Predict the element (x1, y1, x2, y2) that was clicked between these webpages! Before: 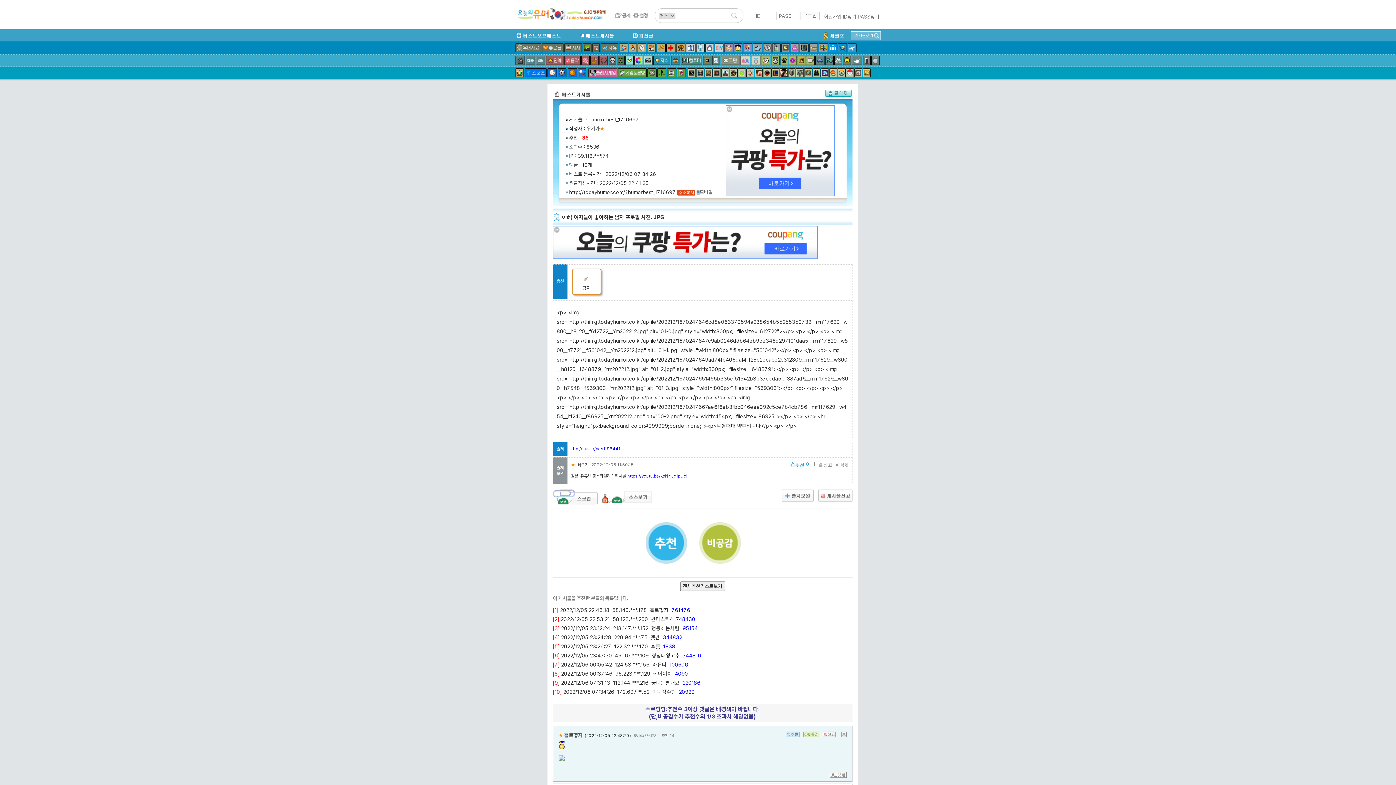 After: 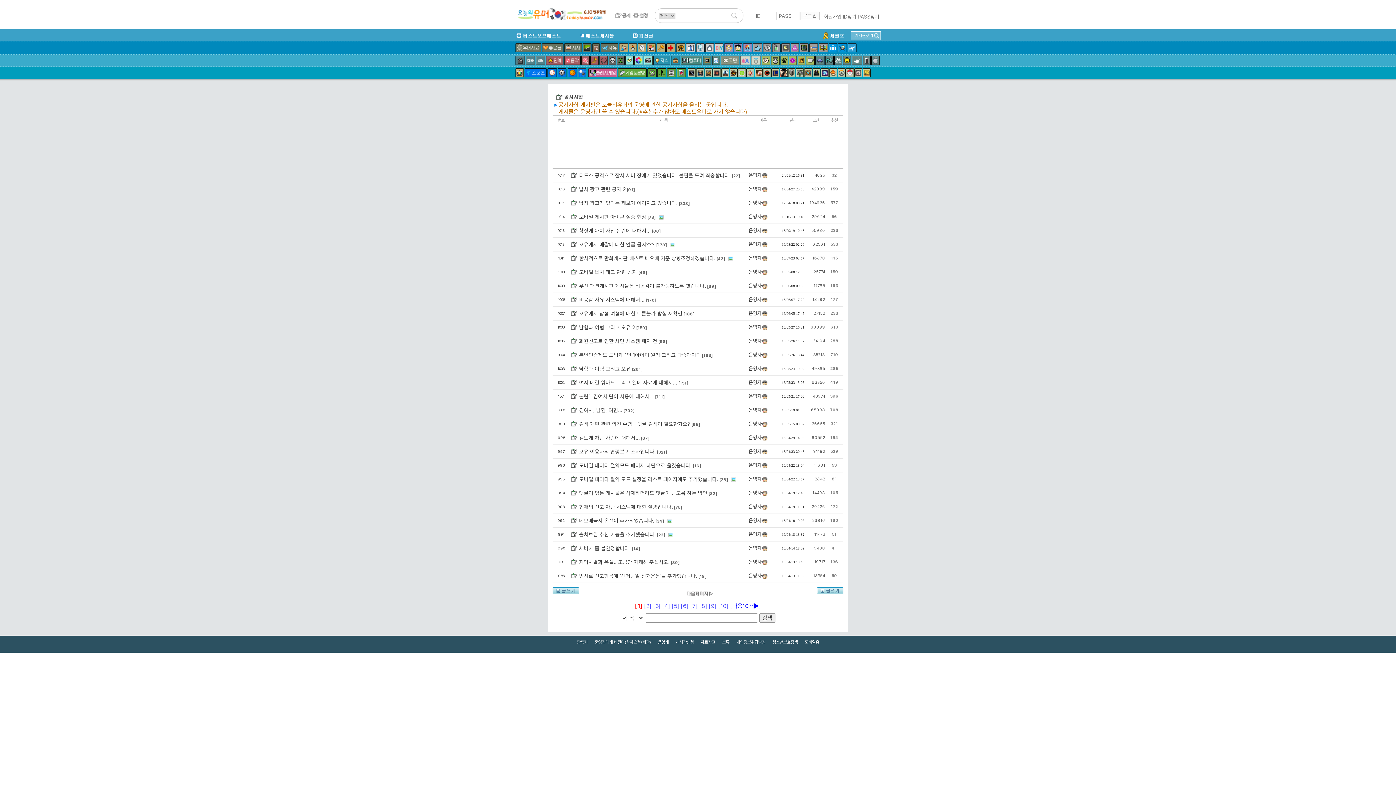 Action: bbox: (615, 12, 631, 18)